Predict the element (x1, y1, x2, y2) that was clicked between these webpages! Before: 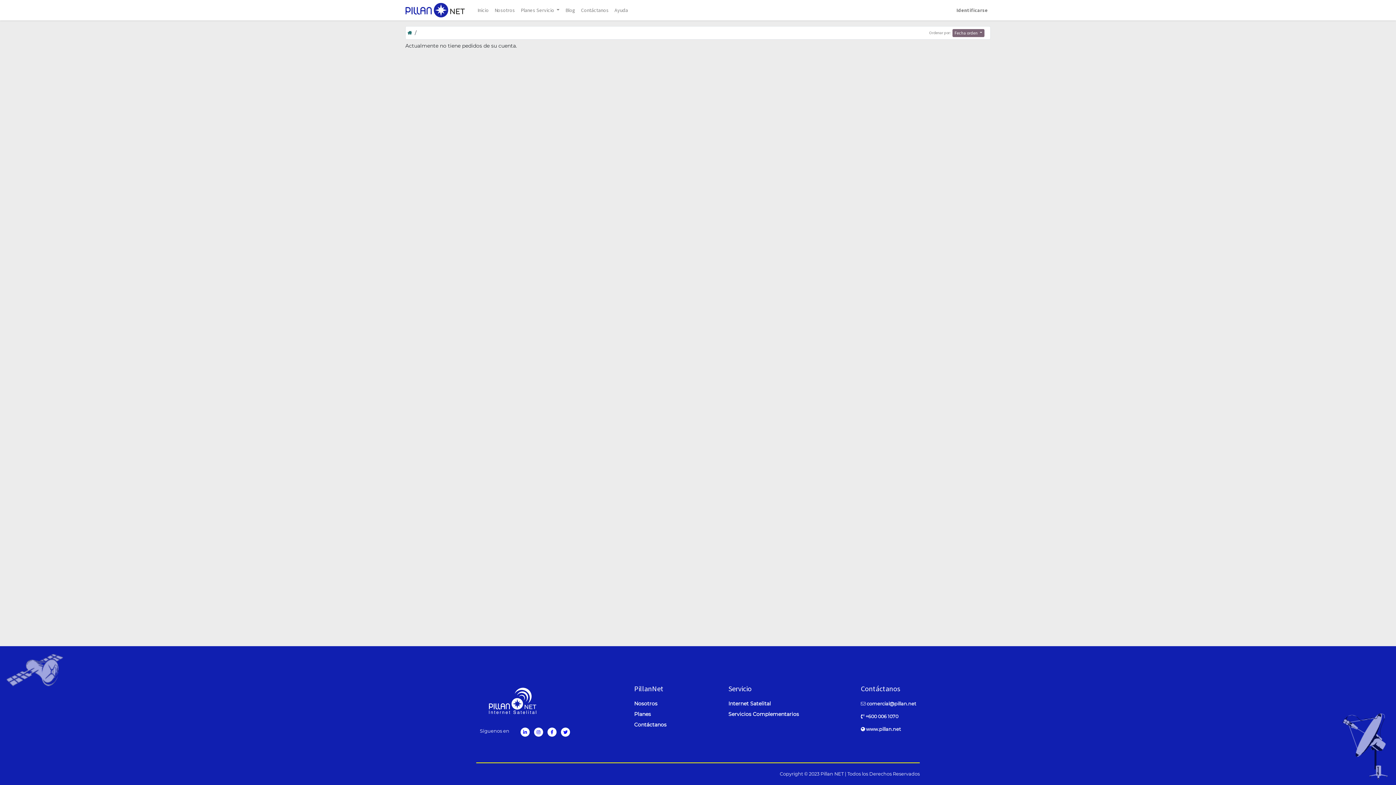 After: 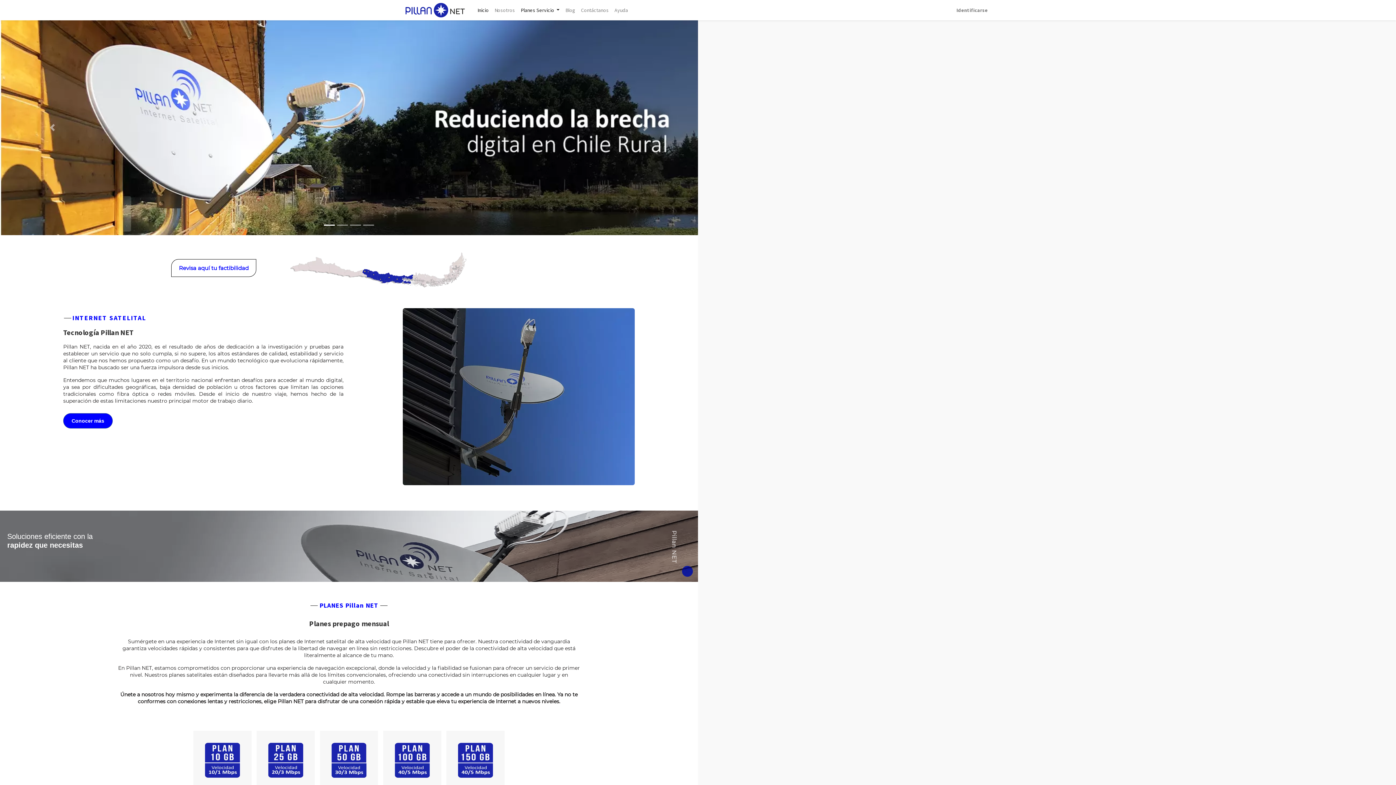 Action: label: Inicio bbox: (474, 3, 491, 16)